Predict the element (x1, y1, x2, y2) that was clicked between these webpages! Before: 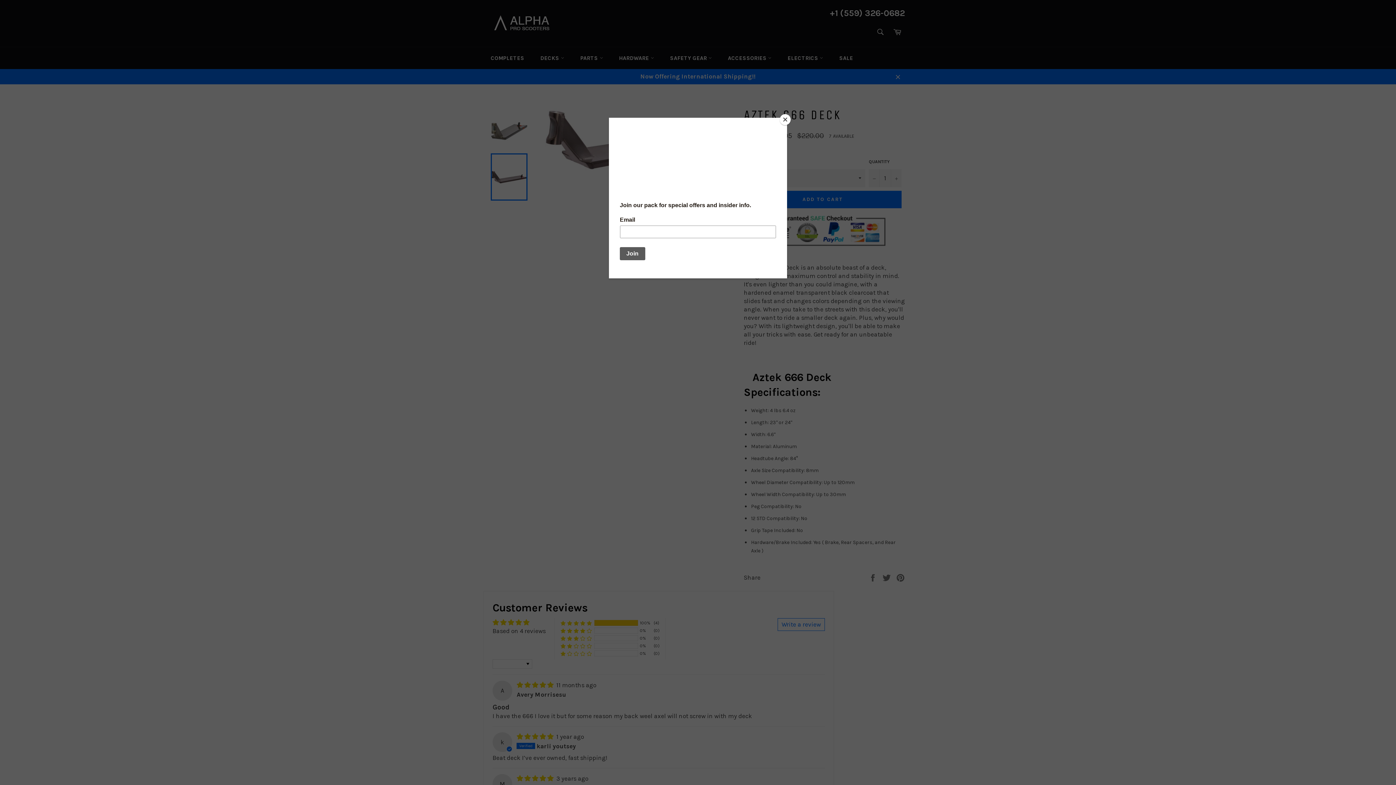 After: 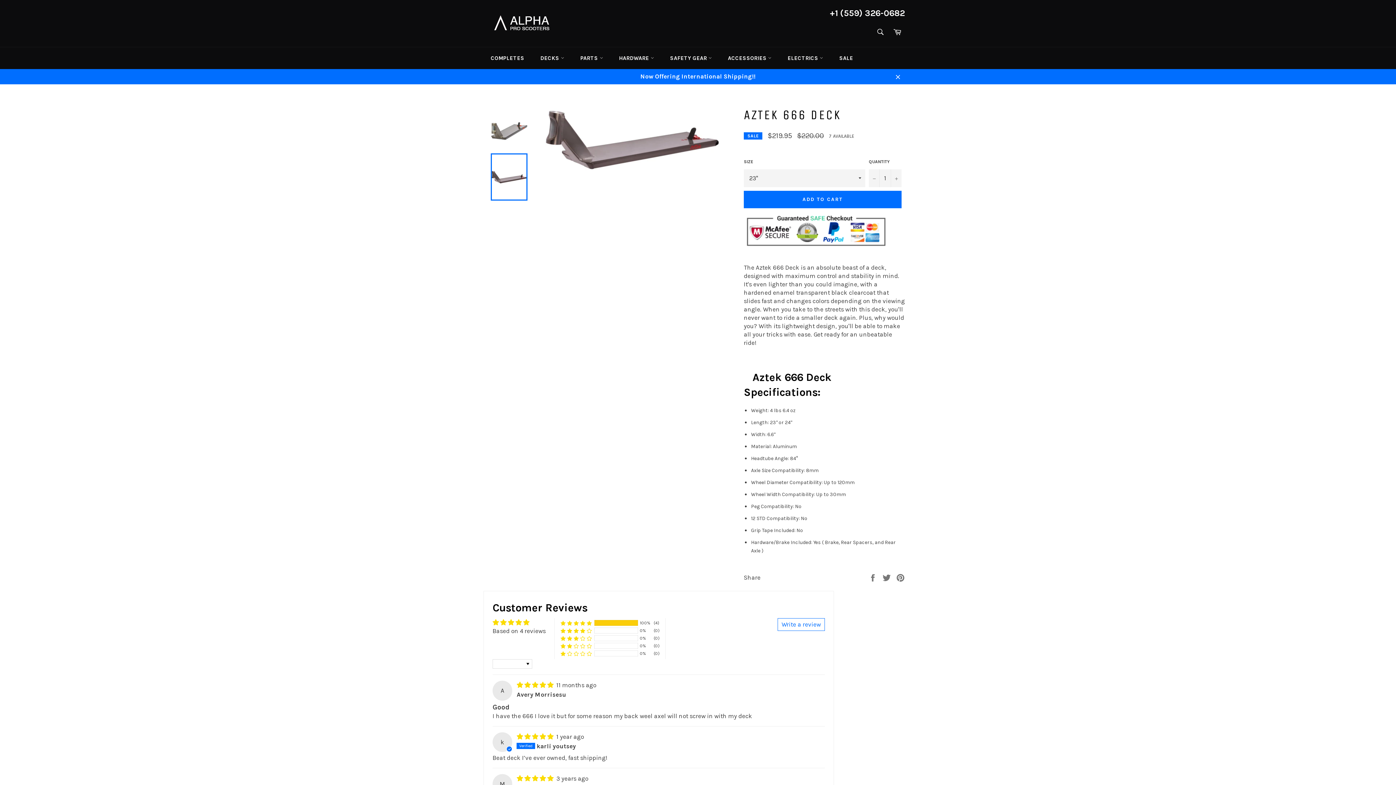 Action: bbox: (780, 114, 790, 125) label: Close